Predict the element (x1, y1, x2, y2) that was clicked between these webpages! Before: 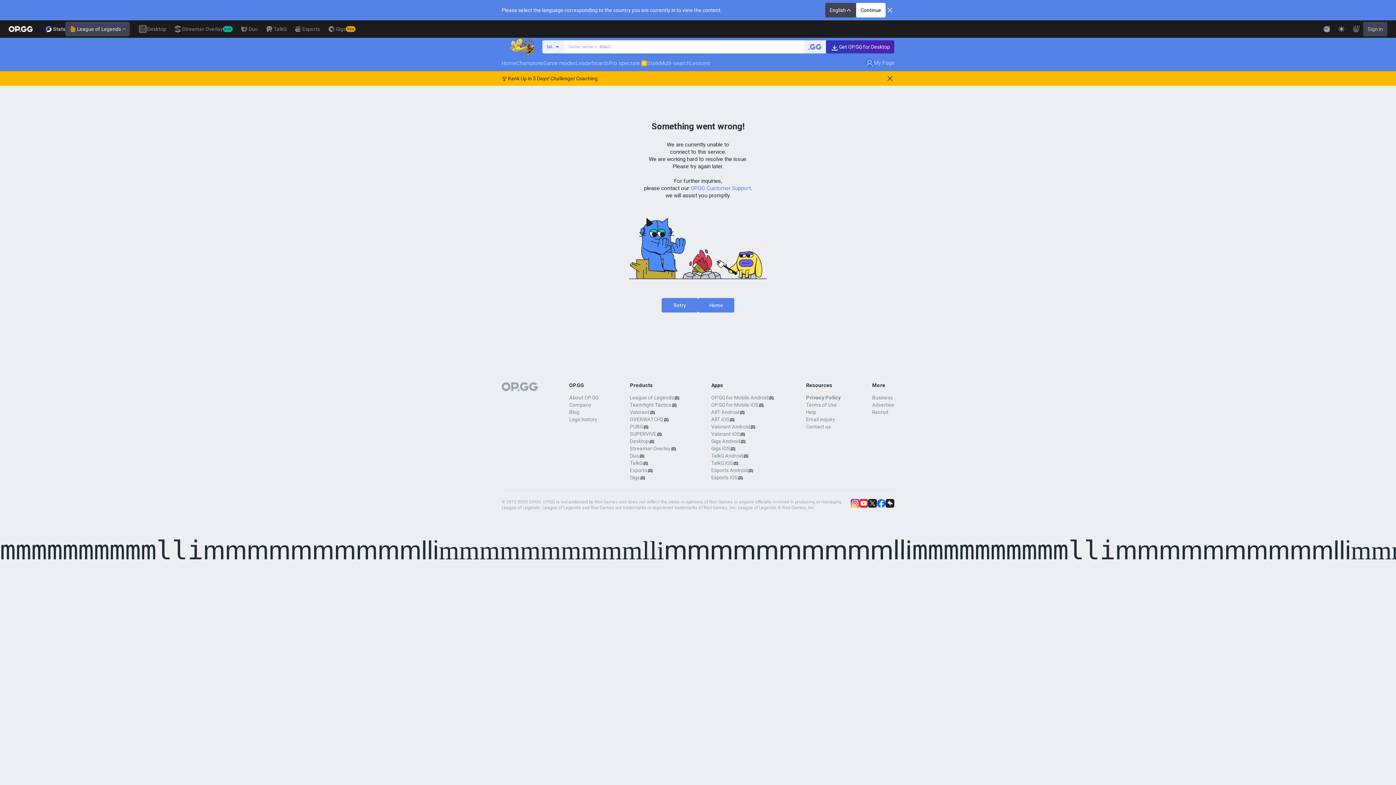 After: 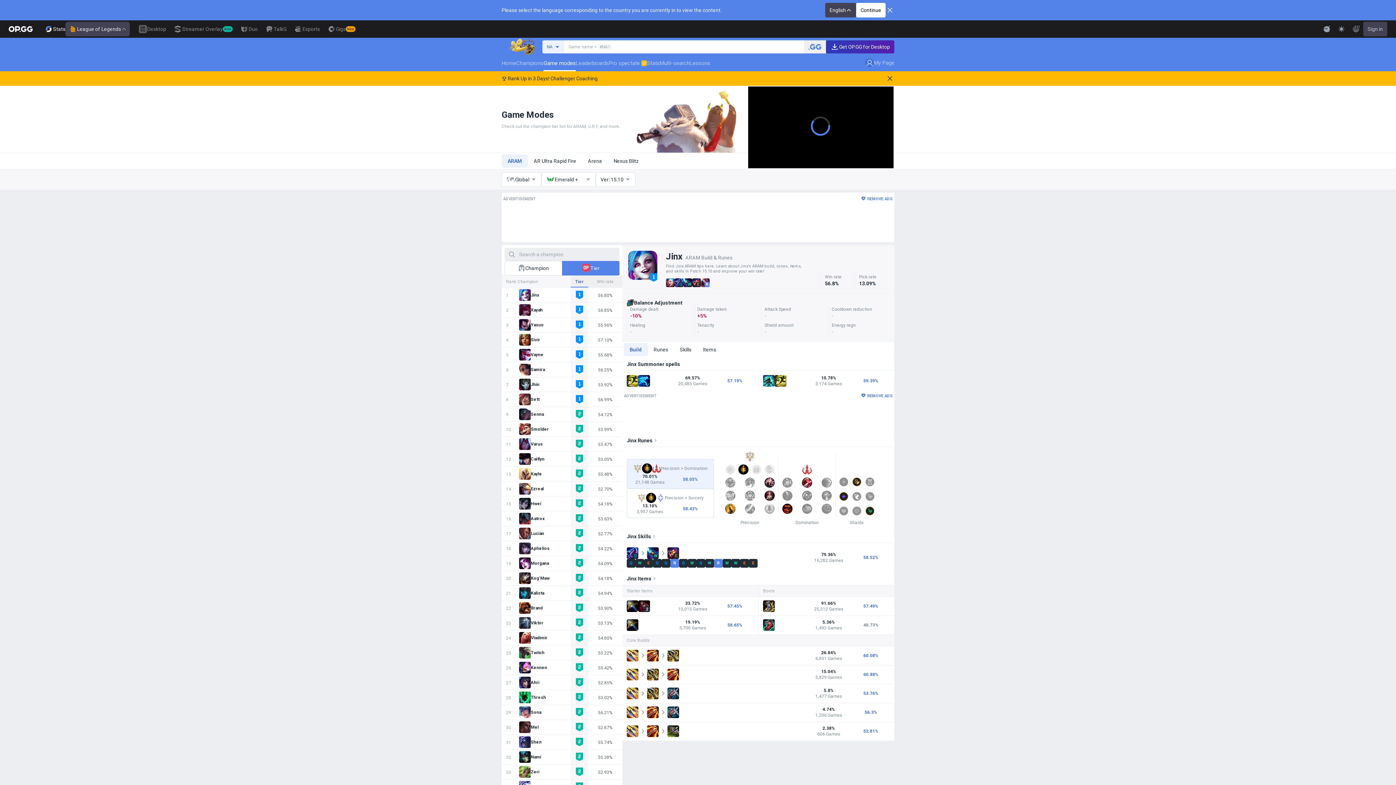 Action: label: Game modes bbox: (543, 55, 576, 71)